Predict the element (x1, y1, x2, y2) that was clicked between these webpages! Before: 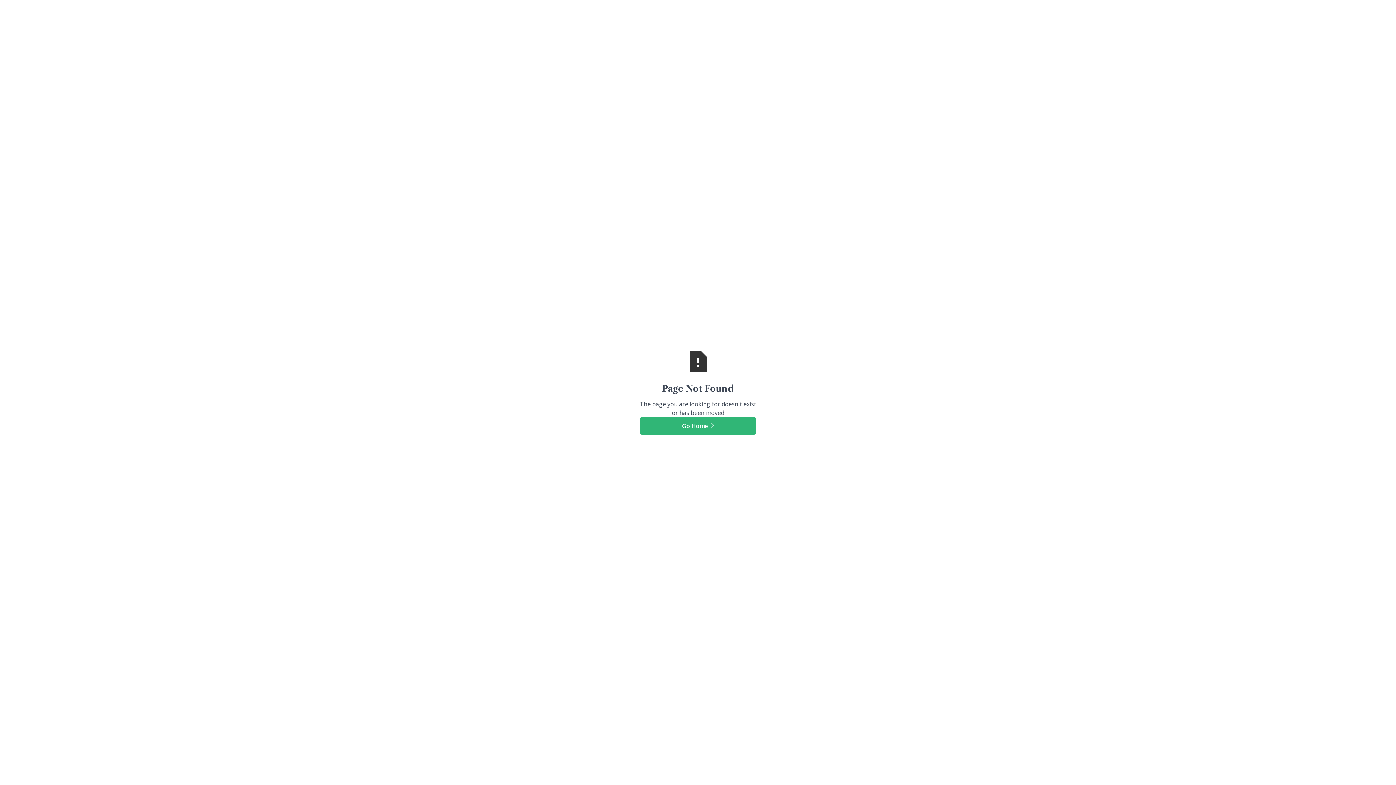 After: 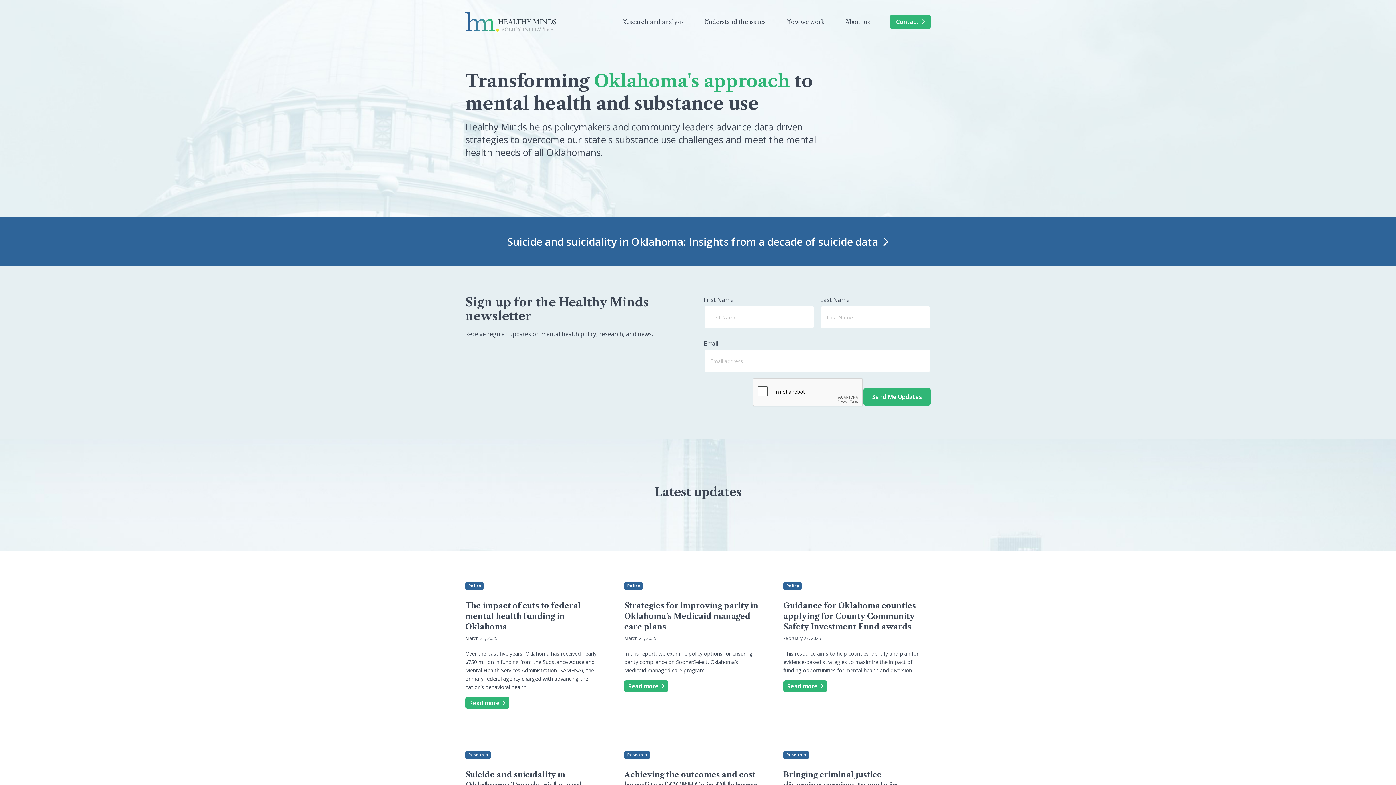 Action: bbox: (640, 417, 756, 434) label: Go Home